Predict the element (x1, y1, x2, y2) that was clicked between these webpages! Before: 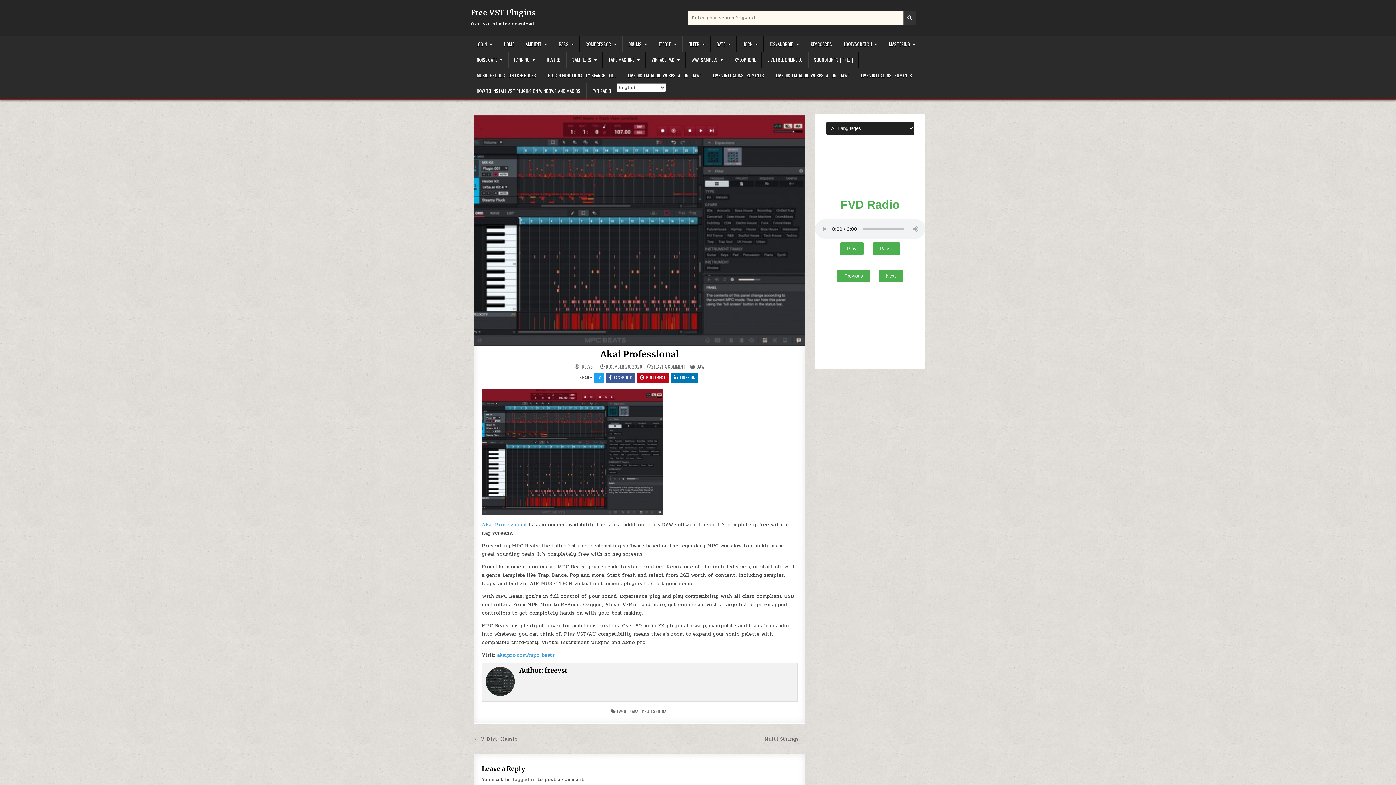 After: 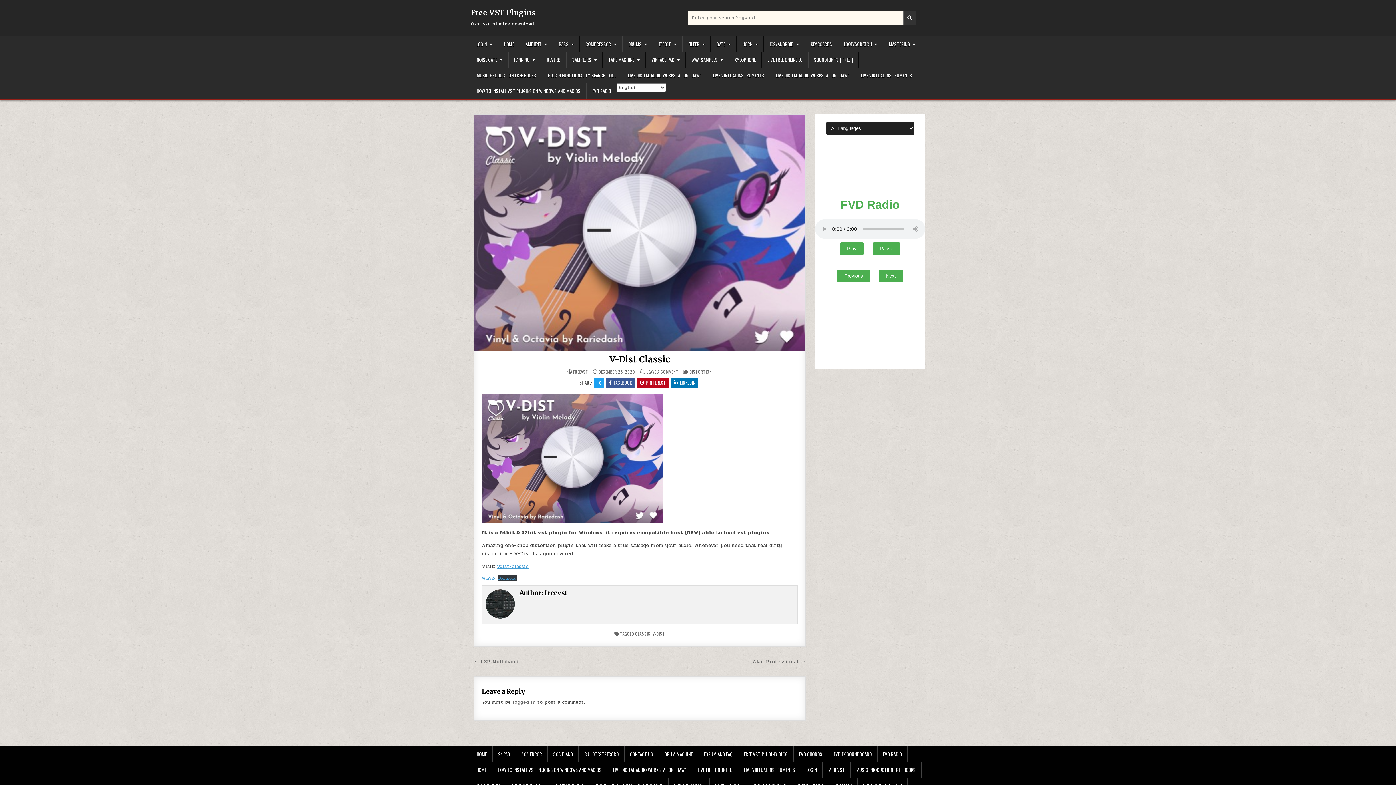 Action: label: ← V-Dist Classic bbox: (473, 735, 517, 743)